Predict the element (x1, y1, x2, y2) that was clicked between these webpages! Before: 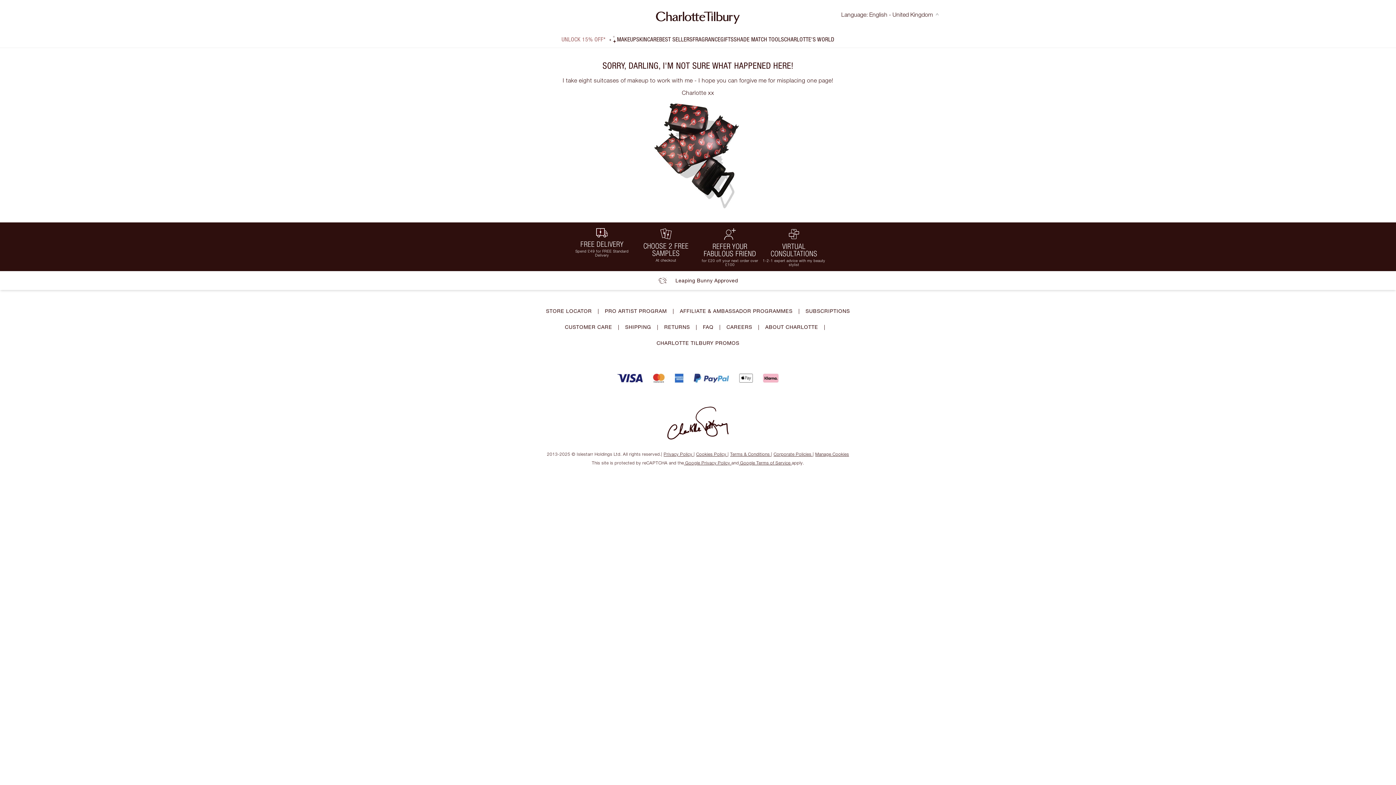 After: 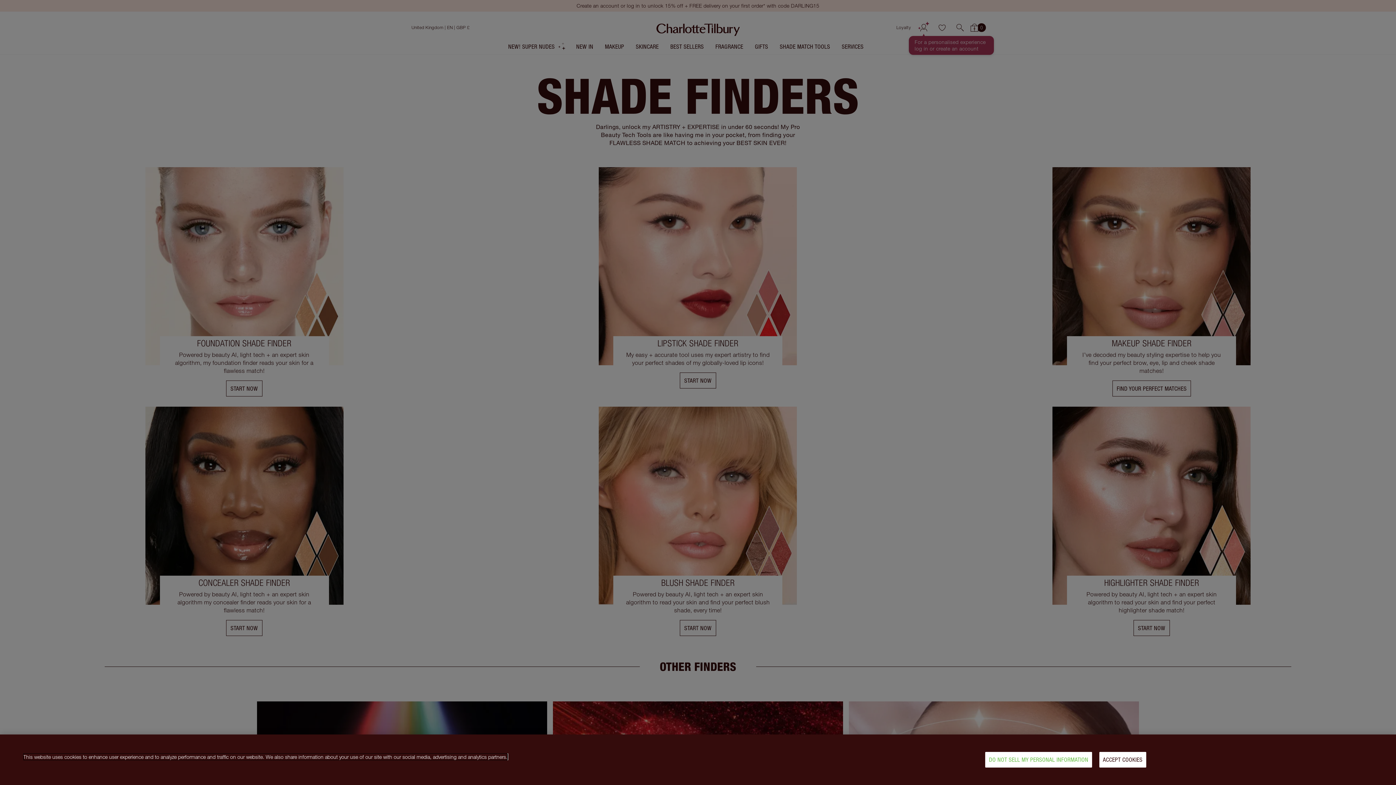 Action: bbox: (733, 36, 784, 42) label: SHADE MATCH TOOLS